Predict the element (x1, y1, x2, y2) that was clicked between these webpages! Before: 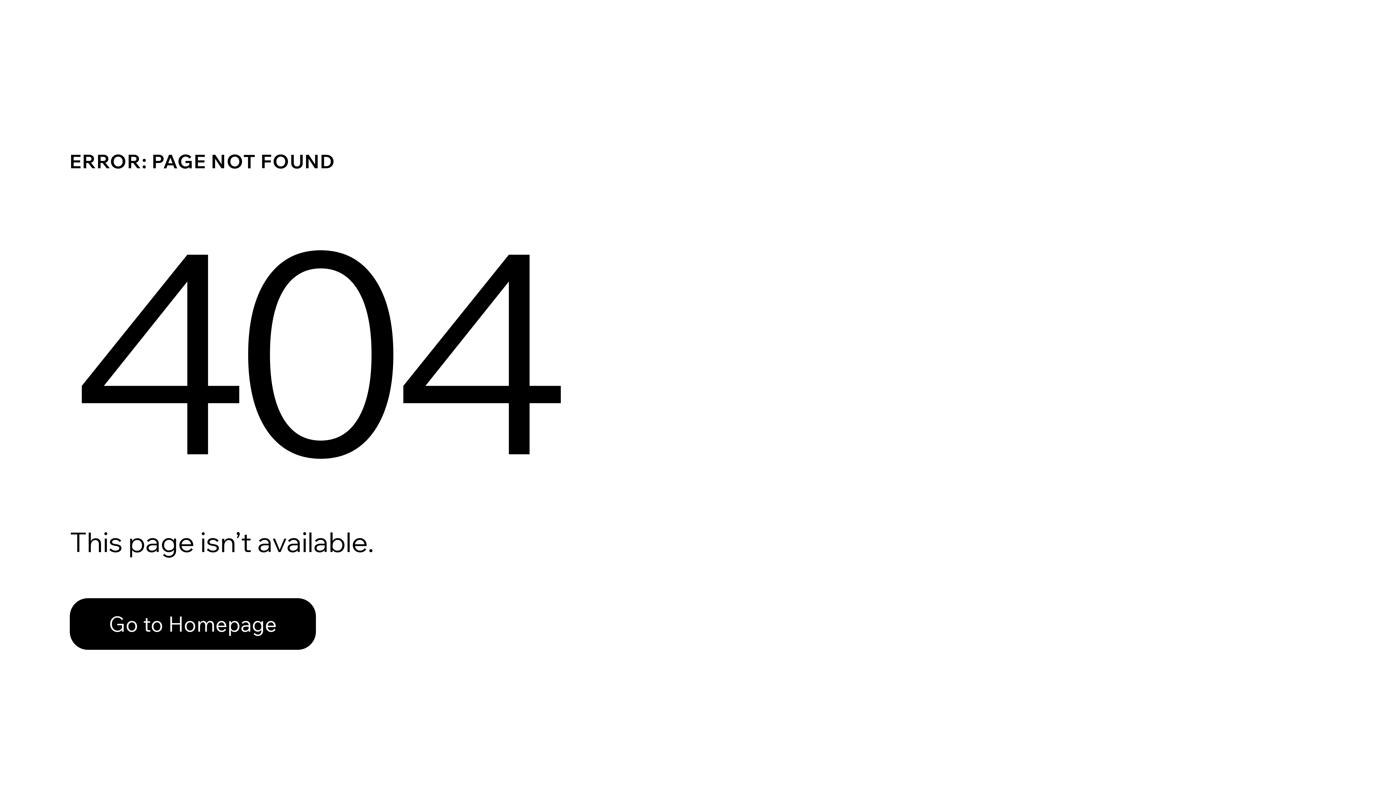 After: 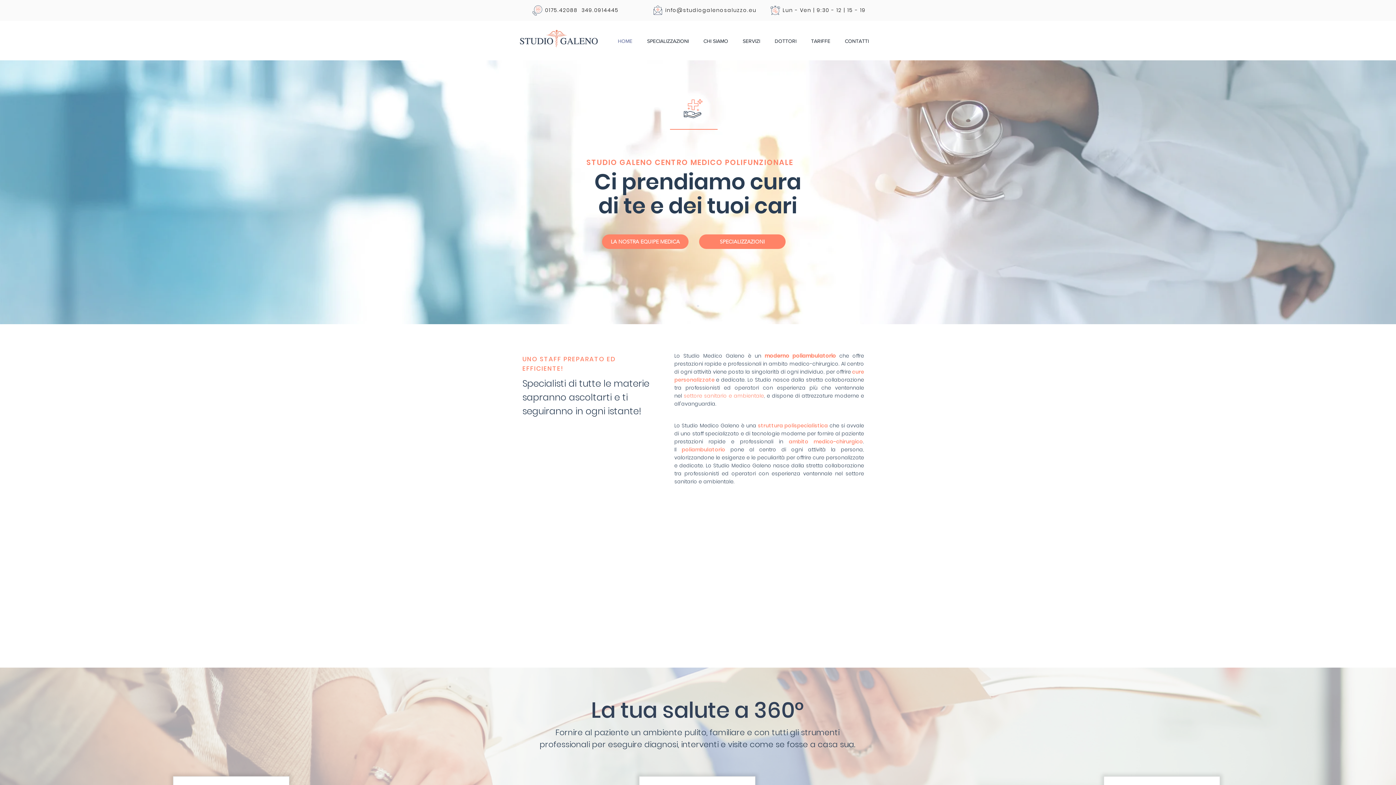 Action: bbox: (69, 598, 316, 650) label: Go to Homepage